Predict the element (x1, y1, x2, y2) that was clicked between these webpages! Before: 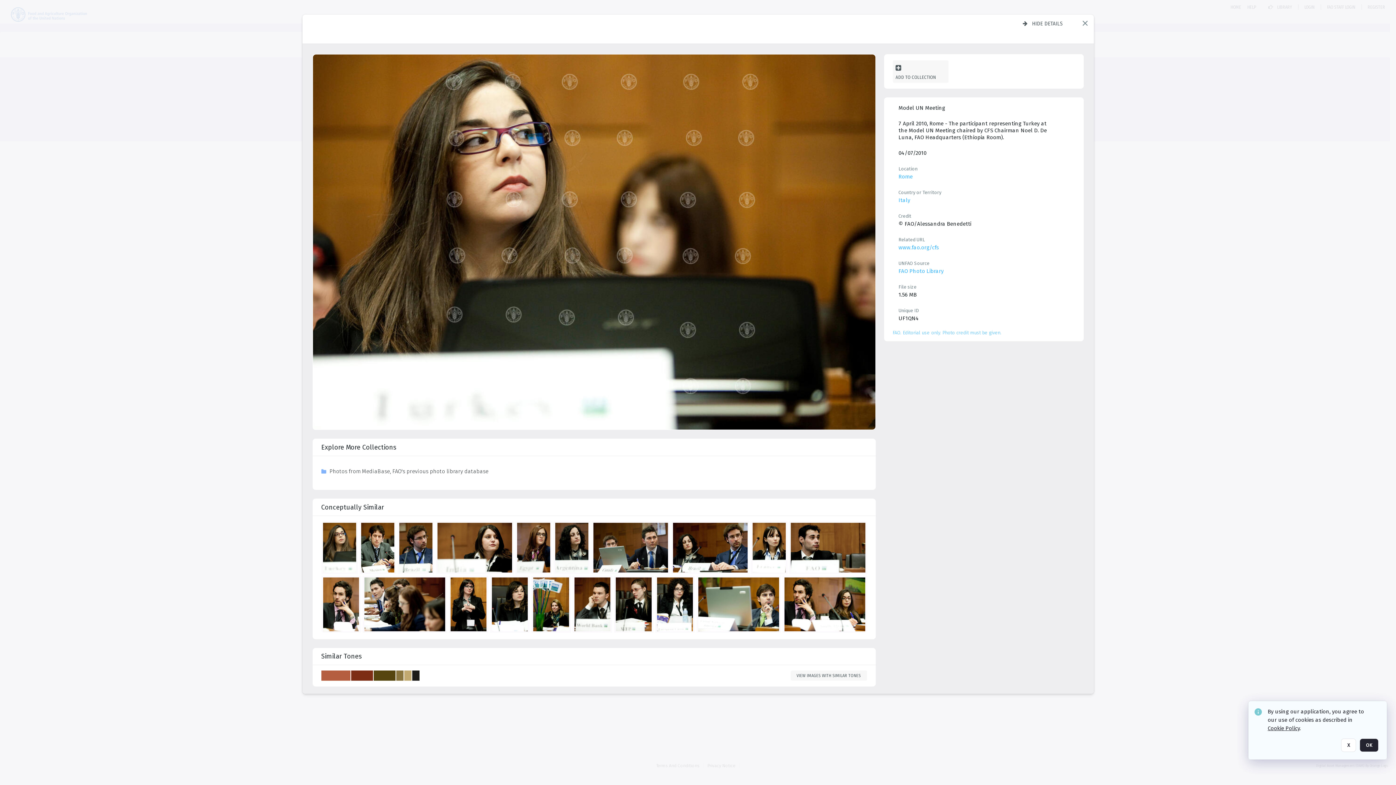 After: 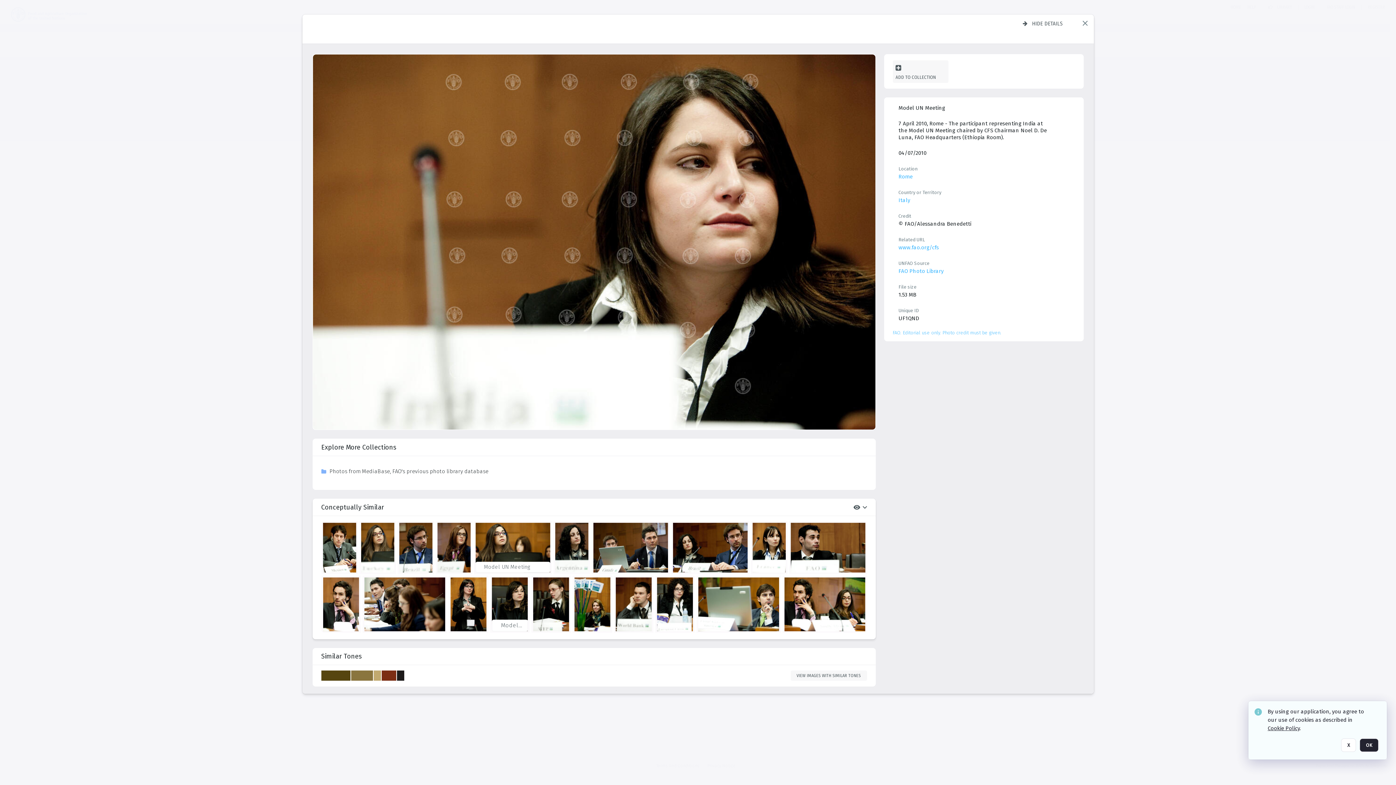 Action: bbox: (437, 463, 515, 516) label: details